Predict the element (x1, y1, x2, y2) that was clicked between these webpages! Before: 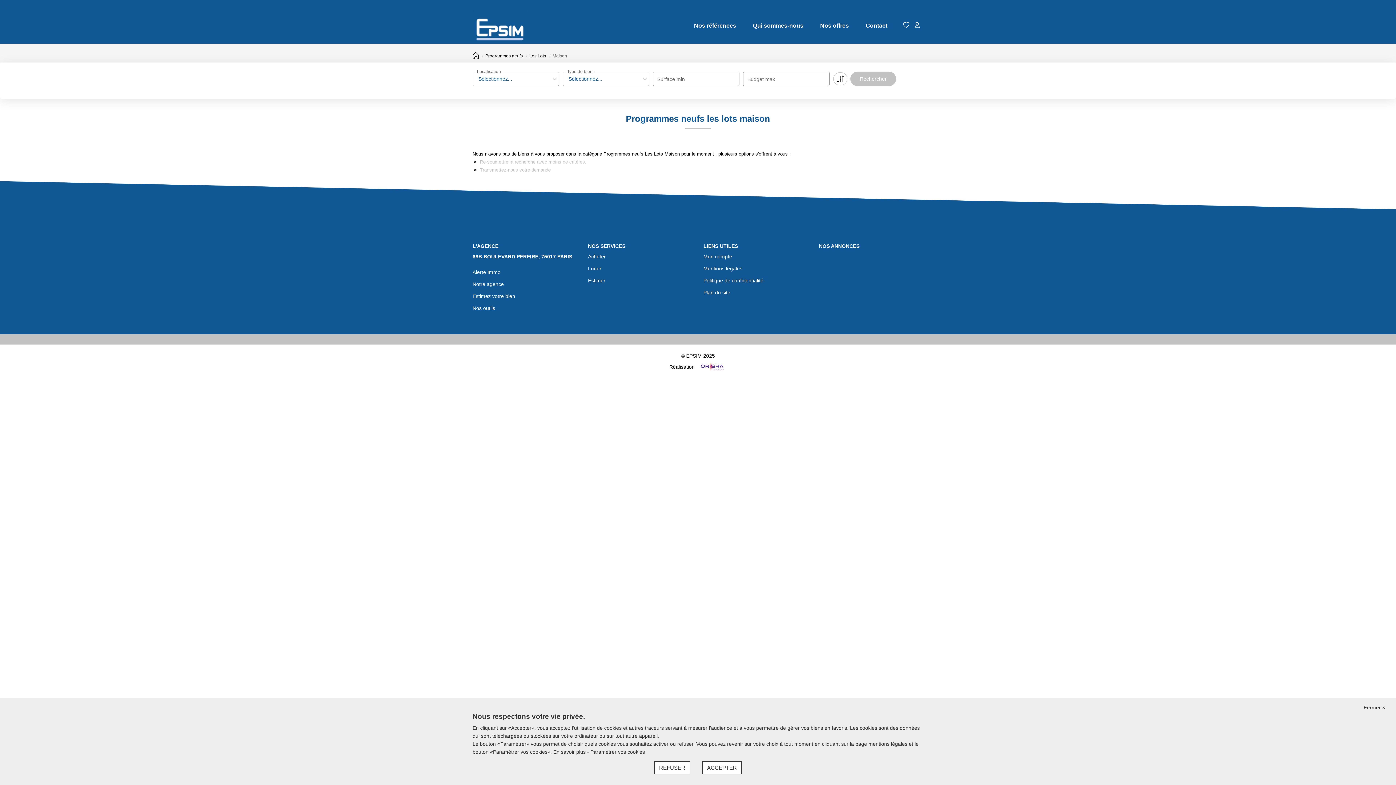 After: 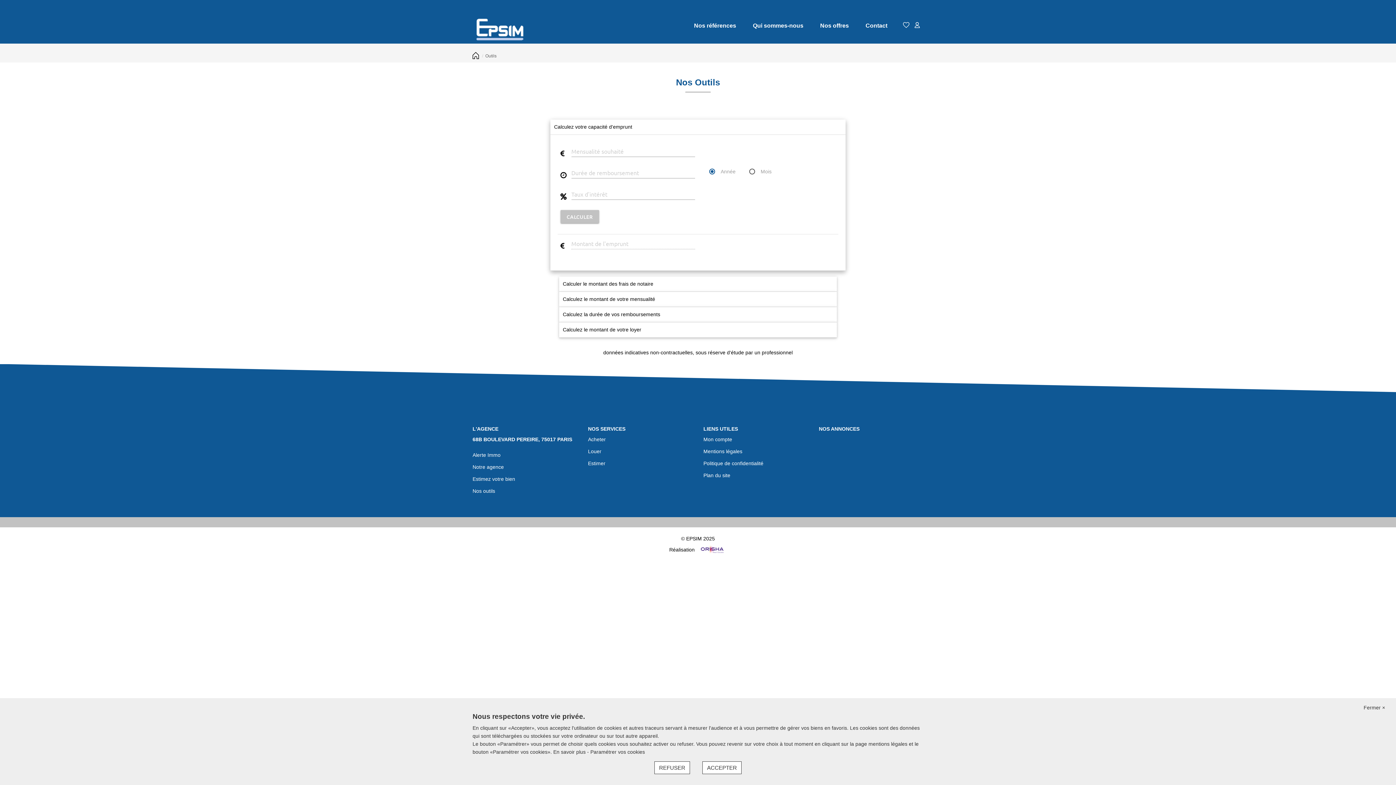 Action: bbox: (472, 305, 495, 311) label: Nos outils